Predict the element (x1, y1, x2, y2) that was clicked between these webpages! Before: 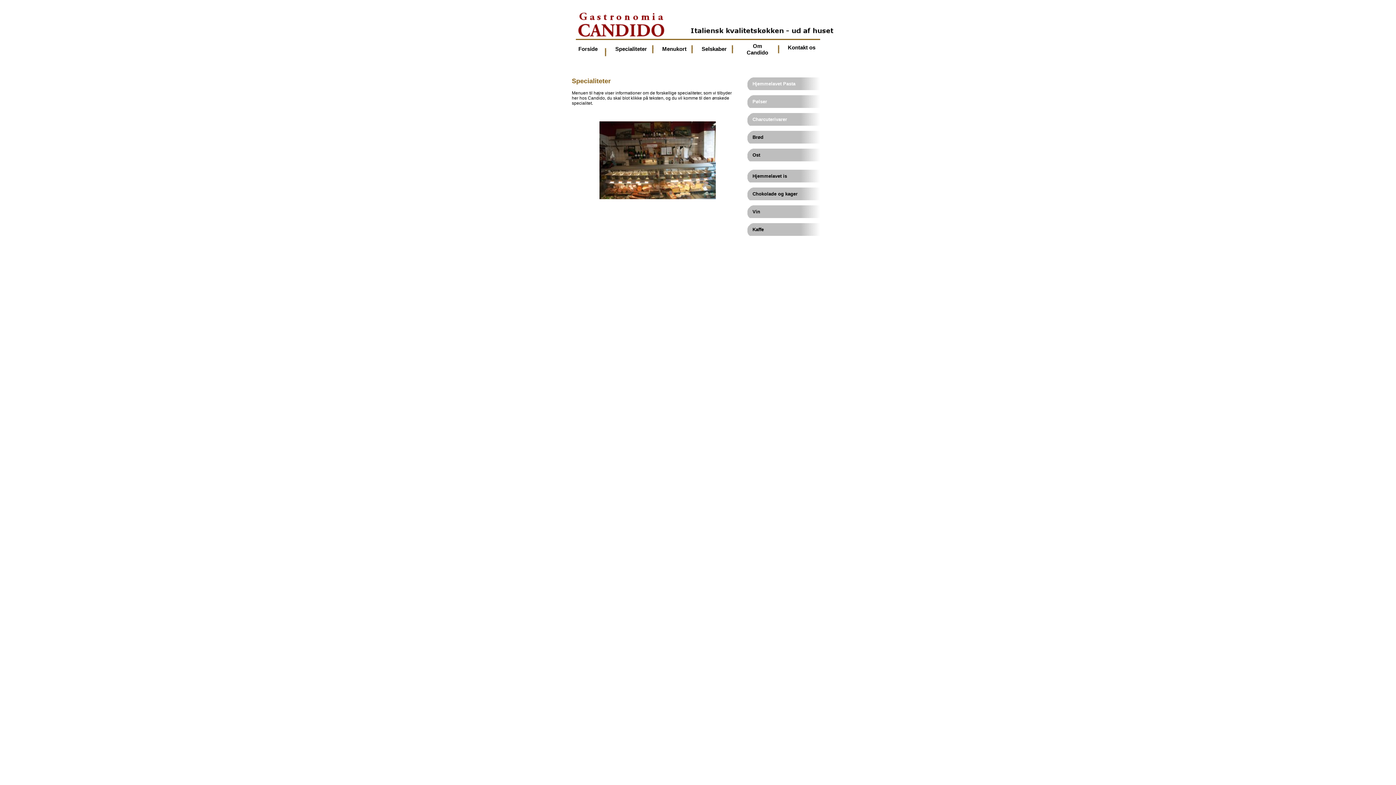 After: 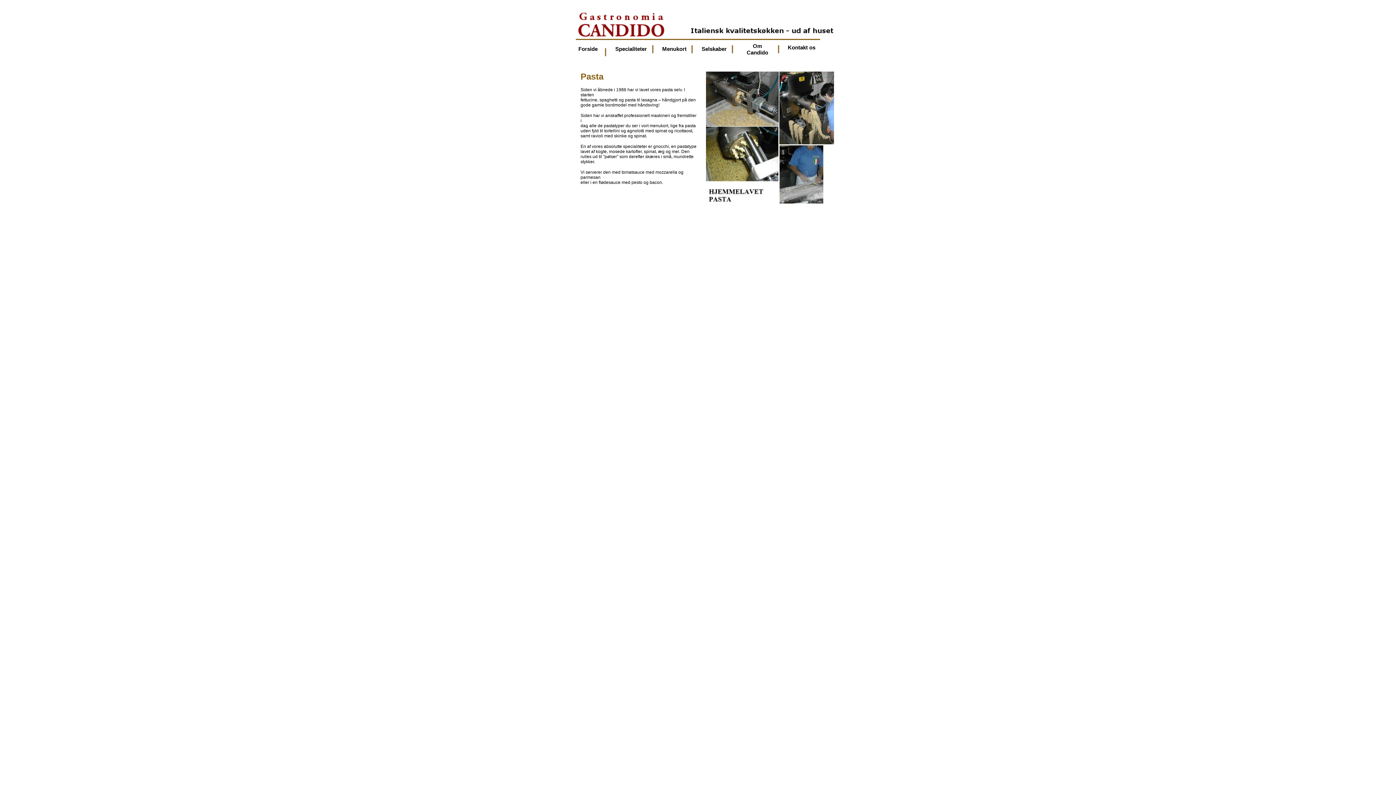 Action: label:  Hjemmelavet Pasta bbox: (751, 81, 795, 86)